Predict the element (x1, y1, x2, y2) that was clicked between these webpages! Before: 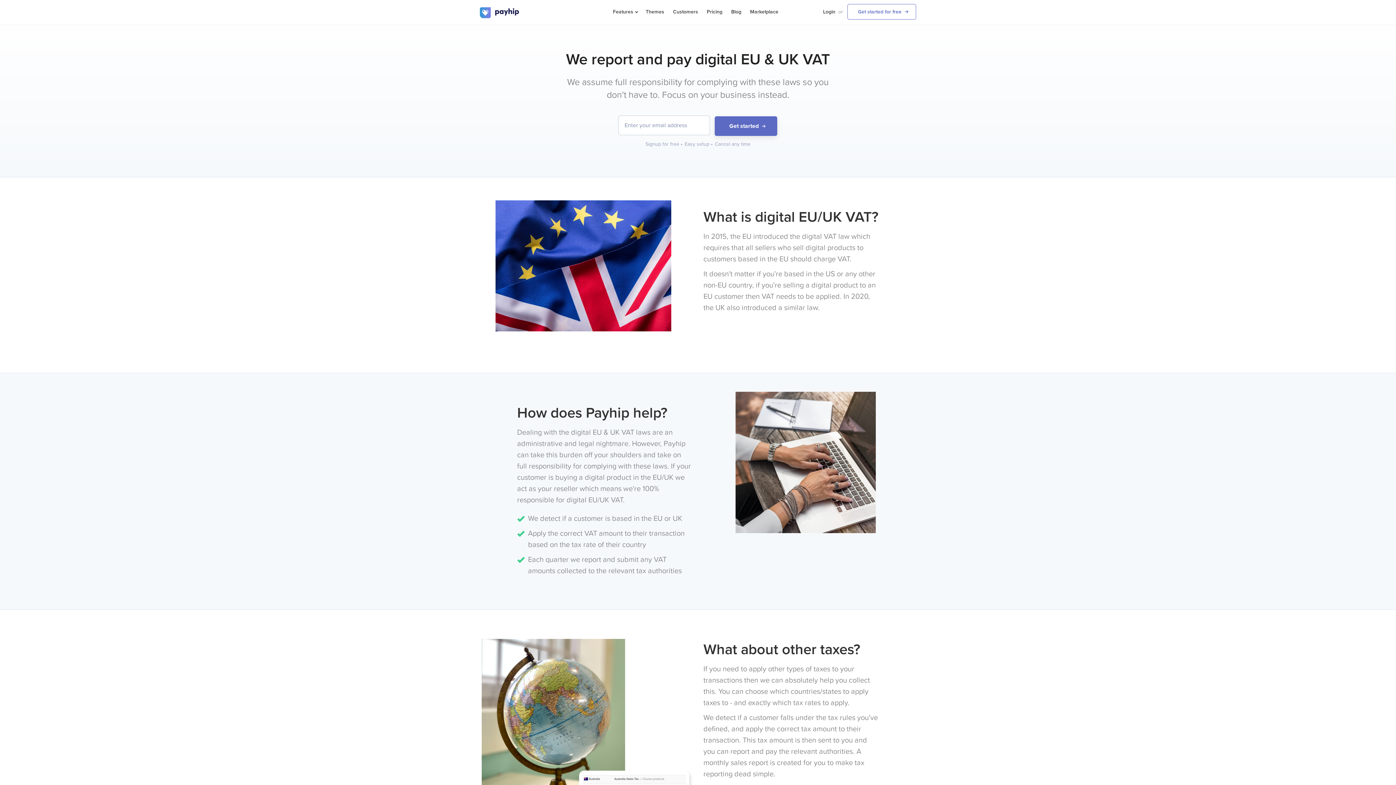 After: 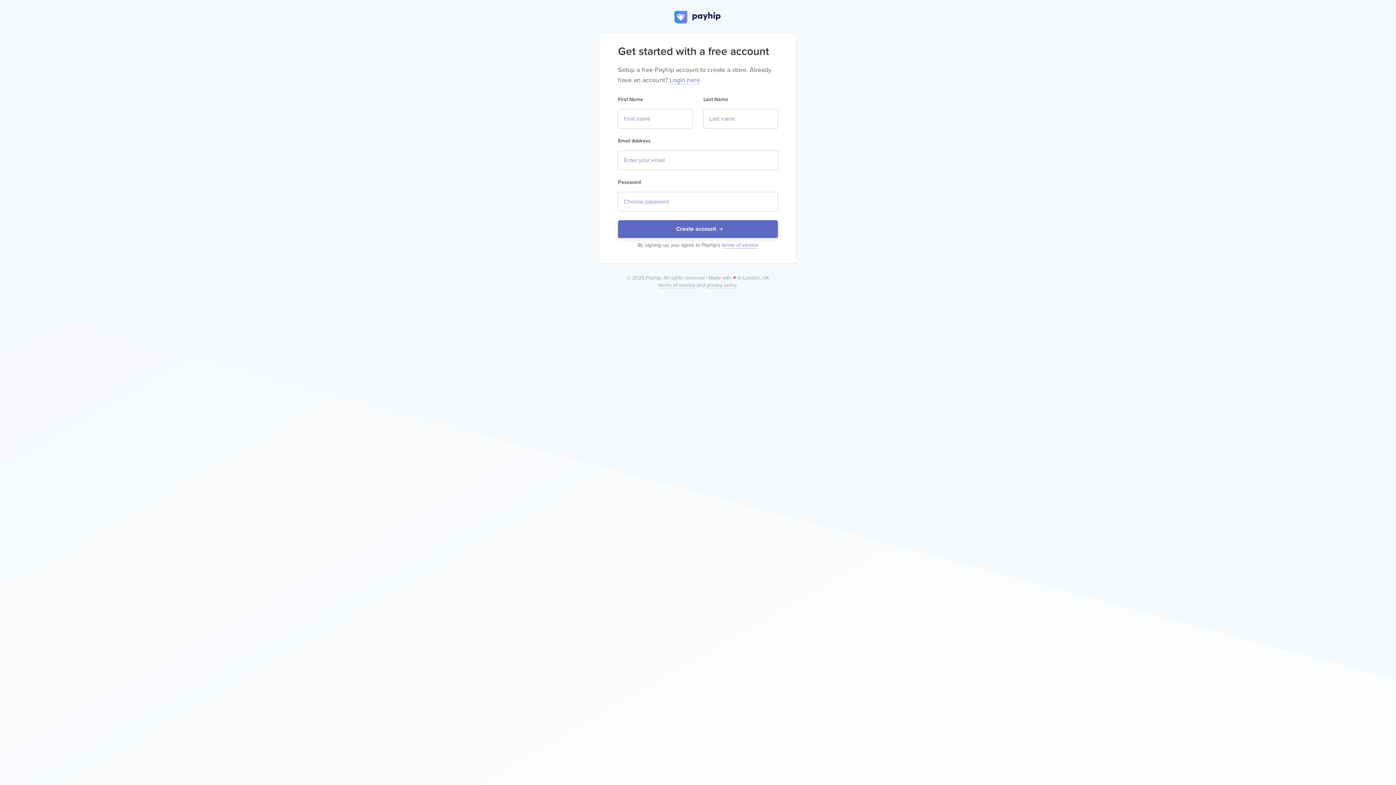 Action: label: Get started for free bbox: (847, 4, 916, 19)